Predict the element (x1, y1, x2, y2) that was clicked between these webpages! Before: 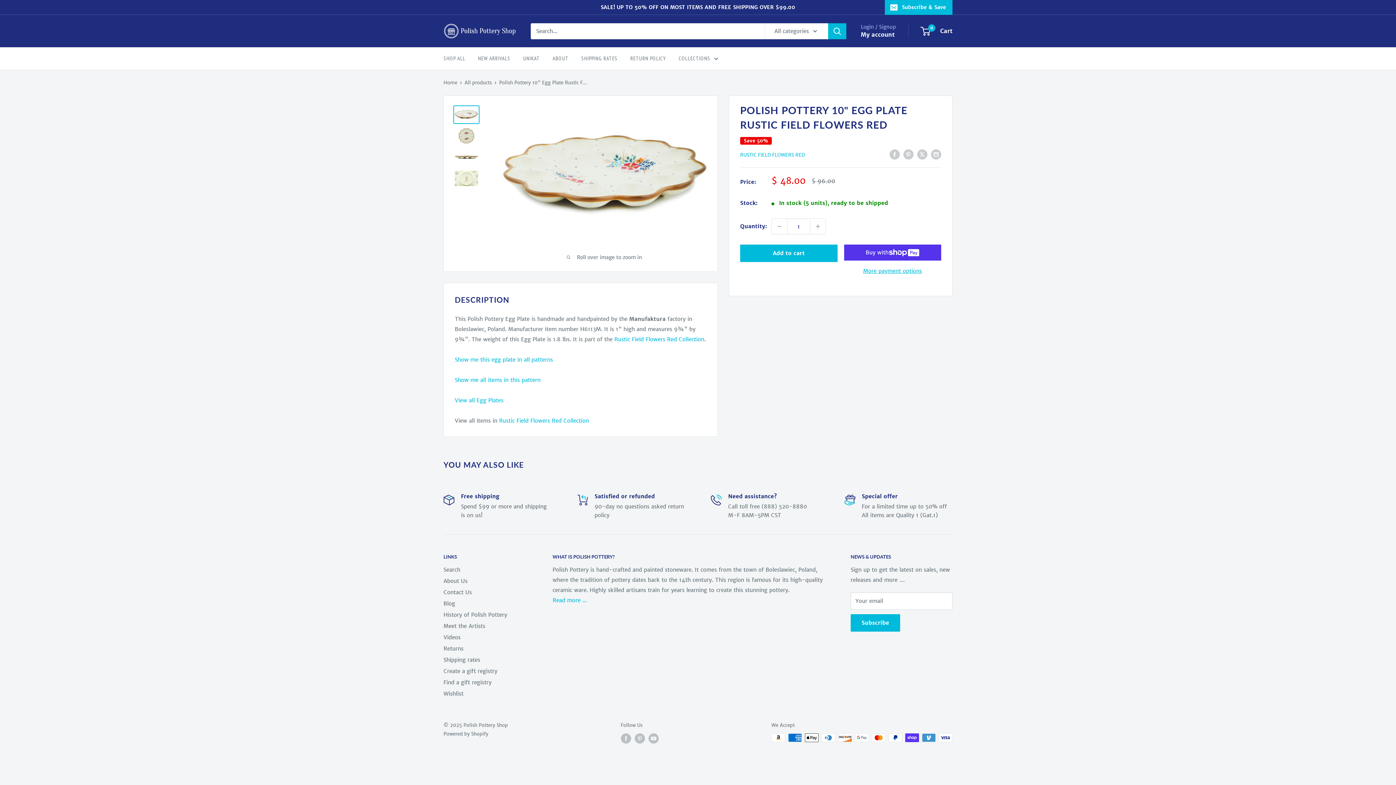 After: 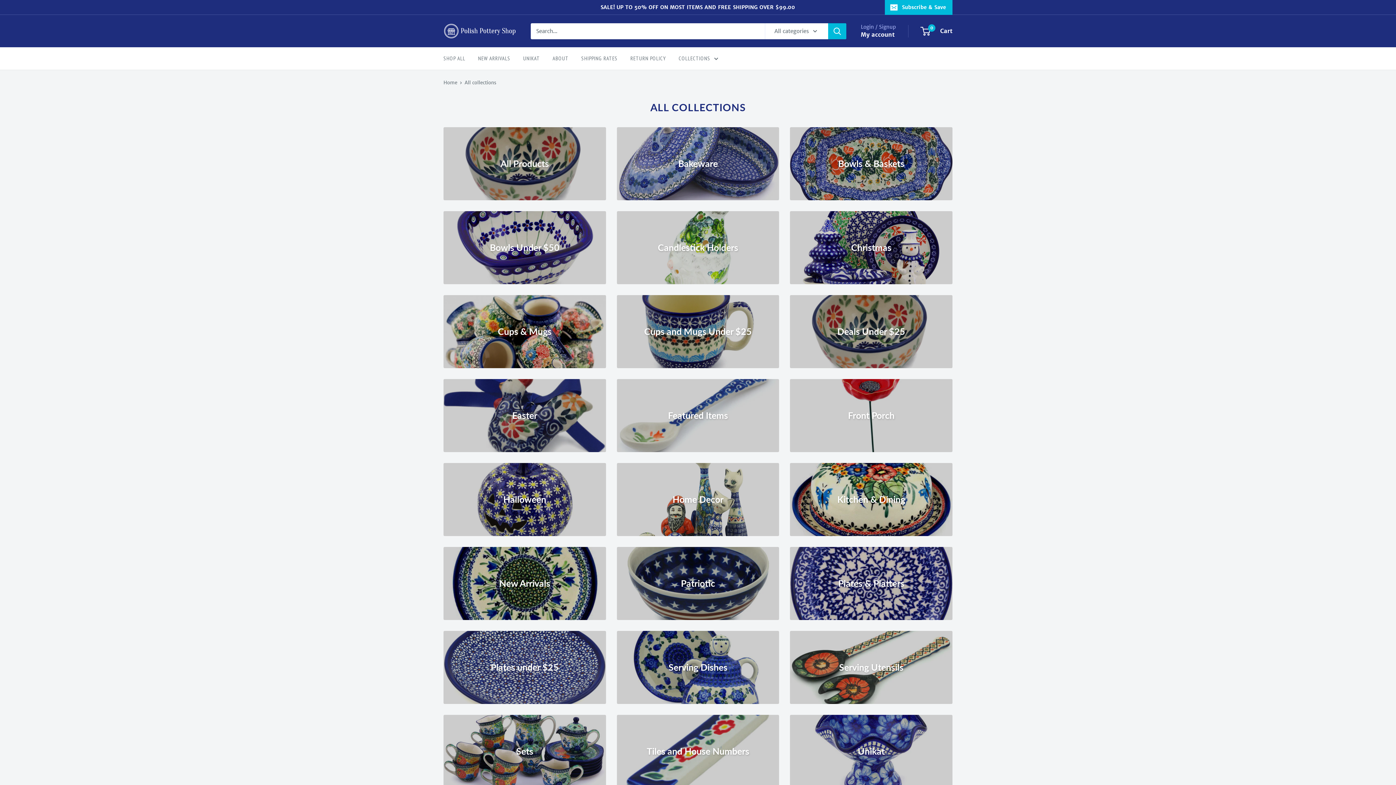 Action: label: COLLECTIONS bbox: (678, 53, 718, 63)